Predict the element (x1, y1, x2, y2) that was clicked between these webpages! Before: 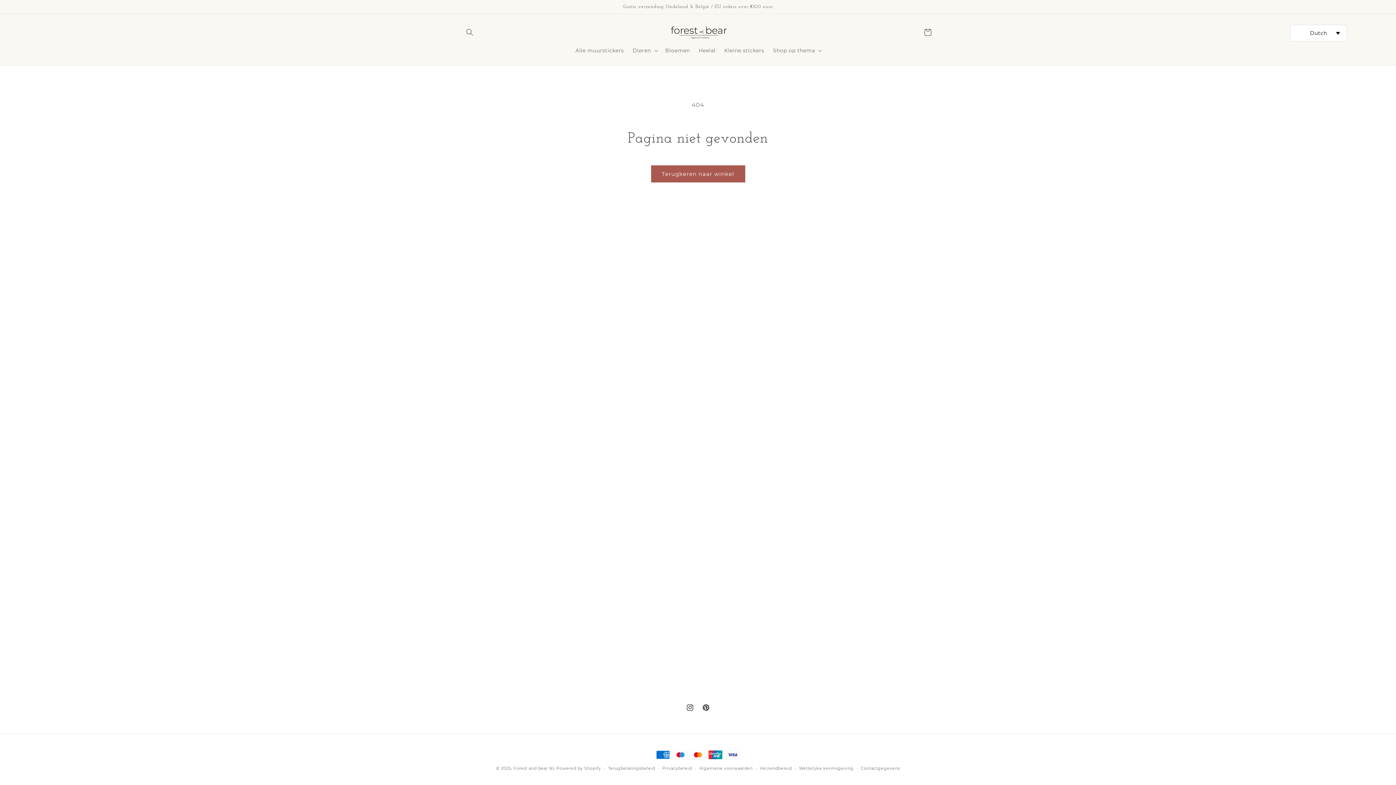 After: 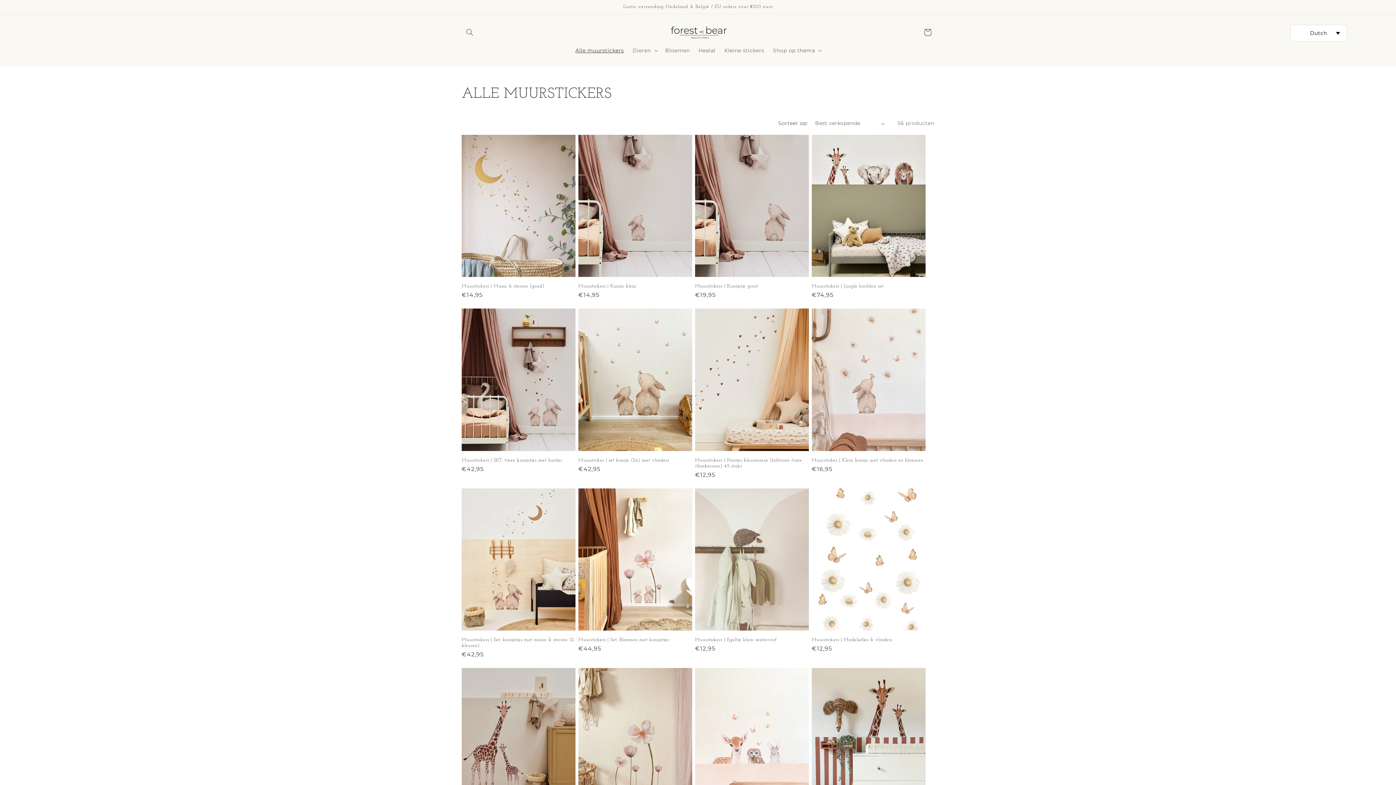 Action: label: Alle muurstickers bbox: (571, 42, 628, 58)